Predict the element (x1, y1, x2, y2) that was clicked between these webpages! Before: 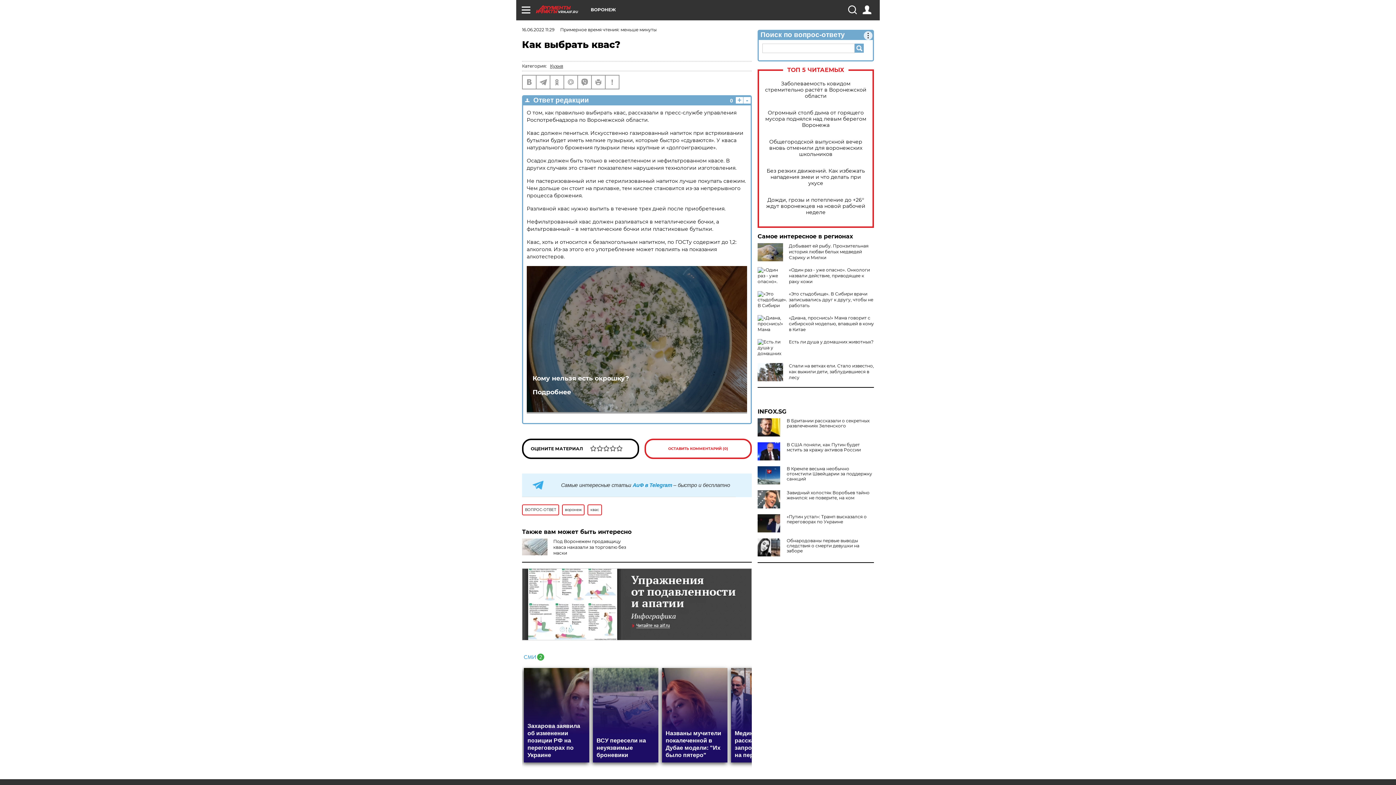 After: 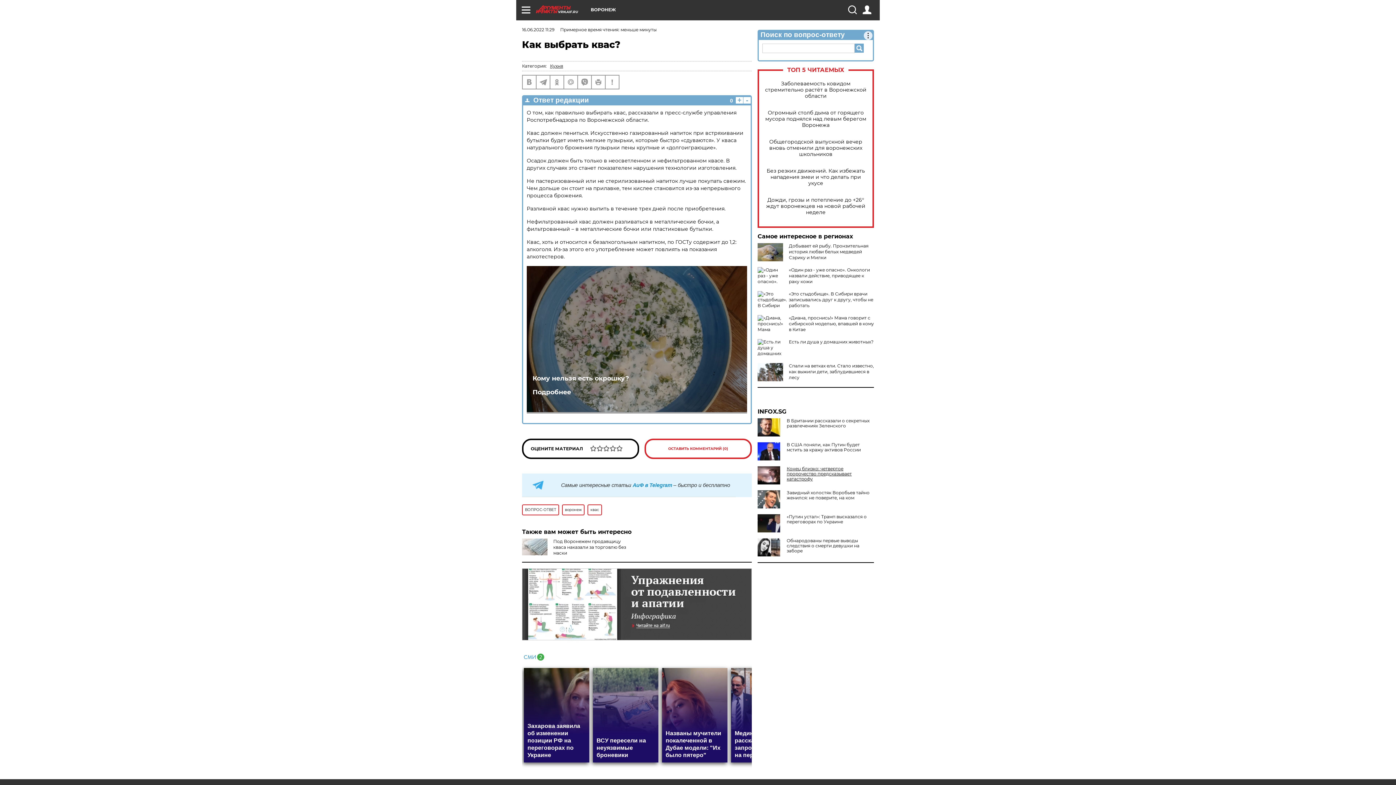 Action: bbox: (757, 466, 874, 481) label: В Кремле весьма необычно отомстили Швейцарии за поддержку санкций